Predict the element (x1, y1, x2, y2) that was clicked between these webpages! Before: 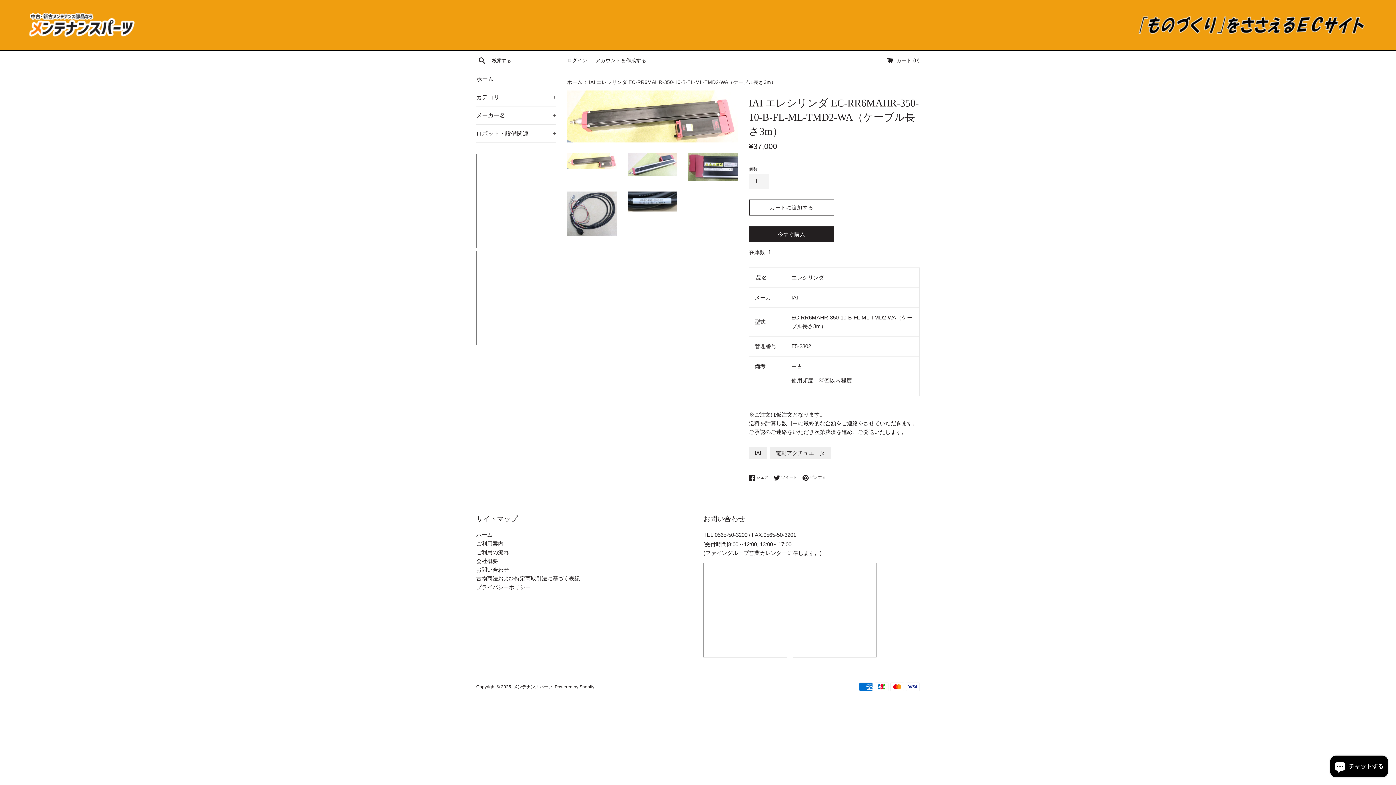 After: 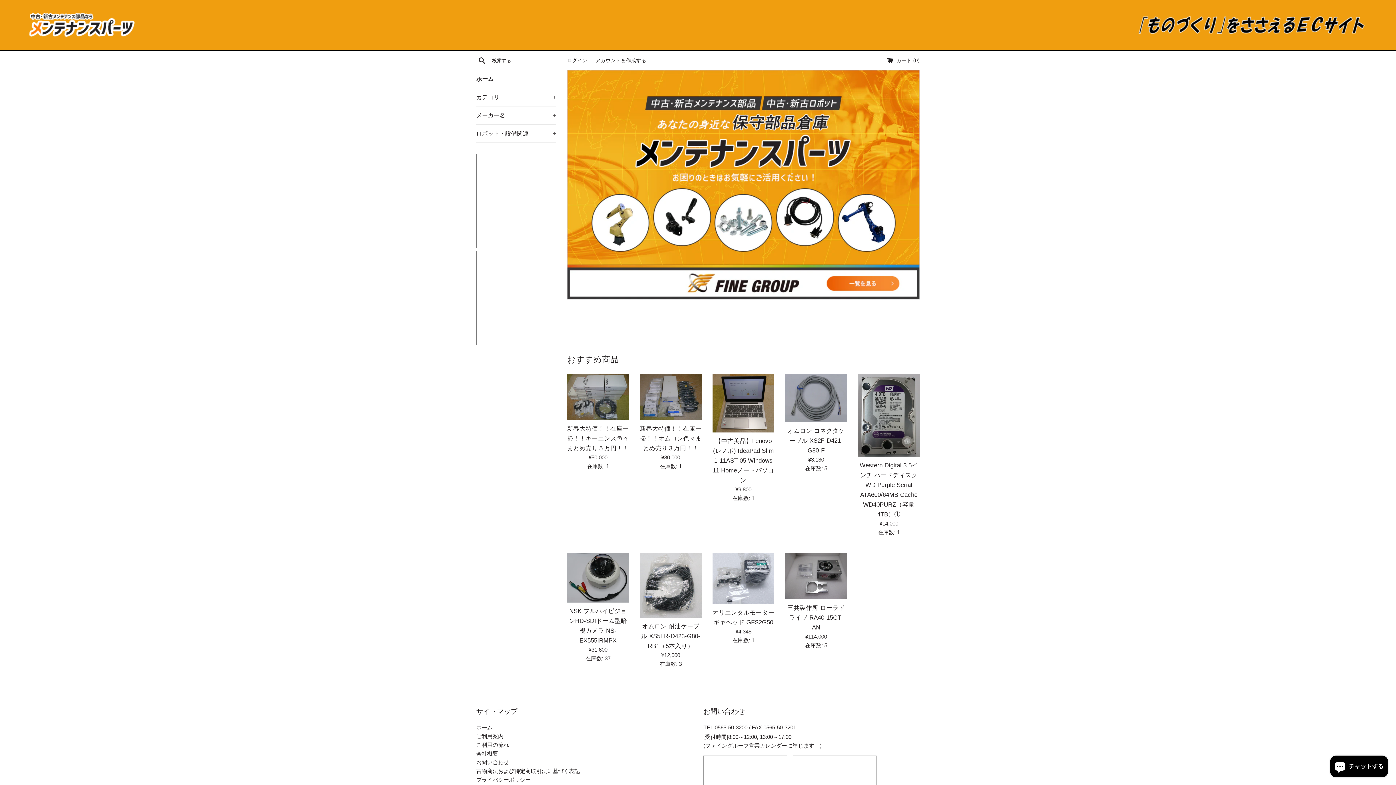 Action: bbox: (29, 12, 134, 37)